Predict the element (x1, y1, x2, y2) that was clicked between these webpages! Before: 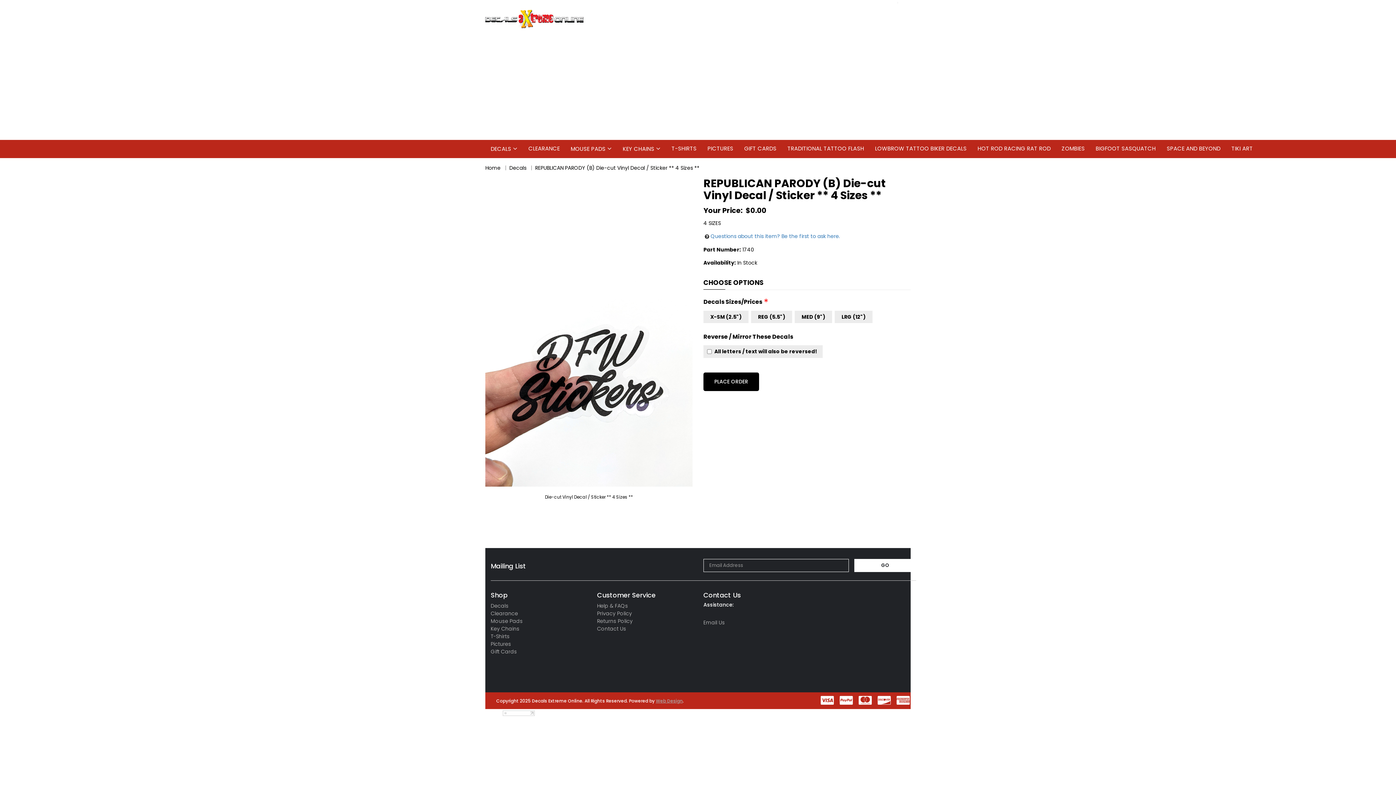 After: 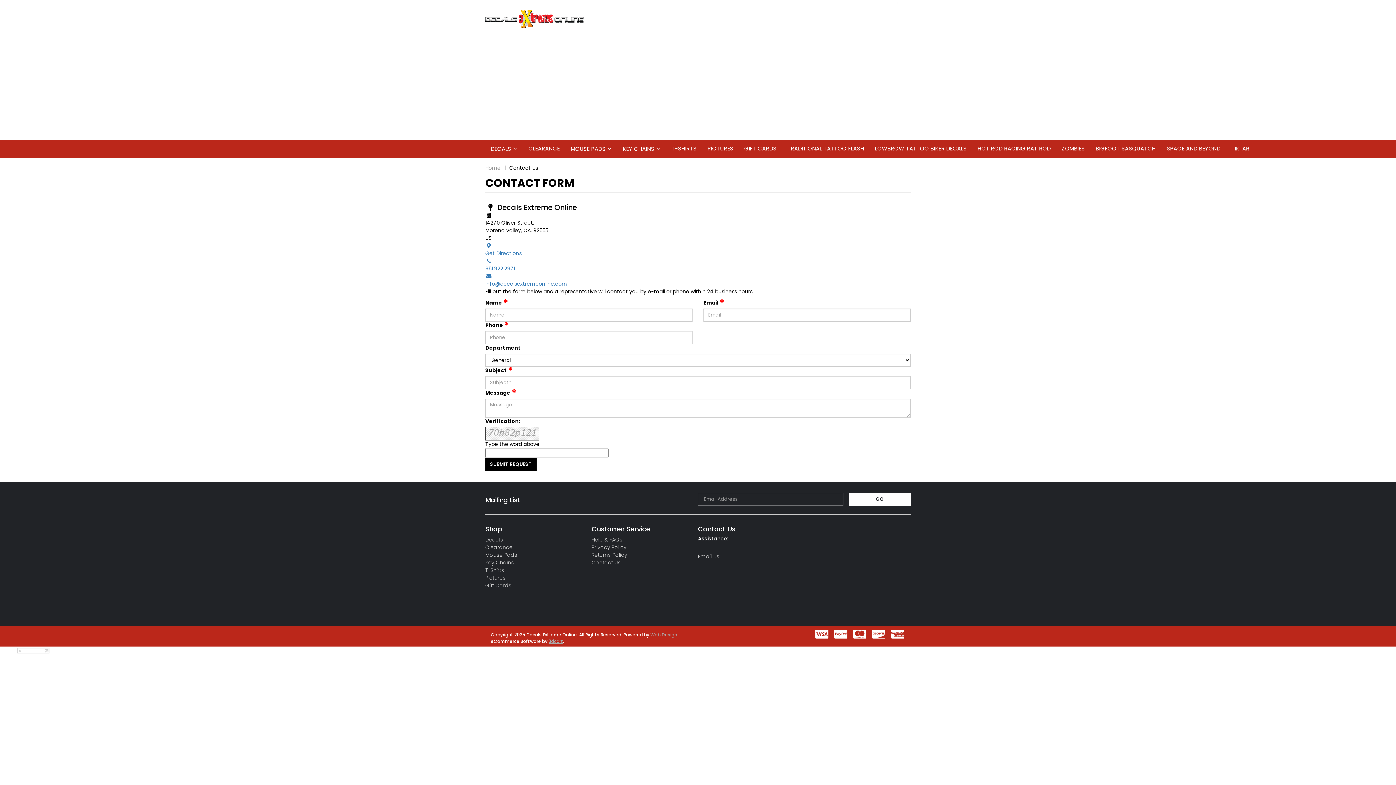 Action: label: Contact Us bbox: (597, 625, 626, 632)